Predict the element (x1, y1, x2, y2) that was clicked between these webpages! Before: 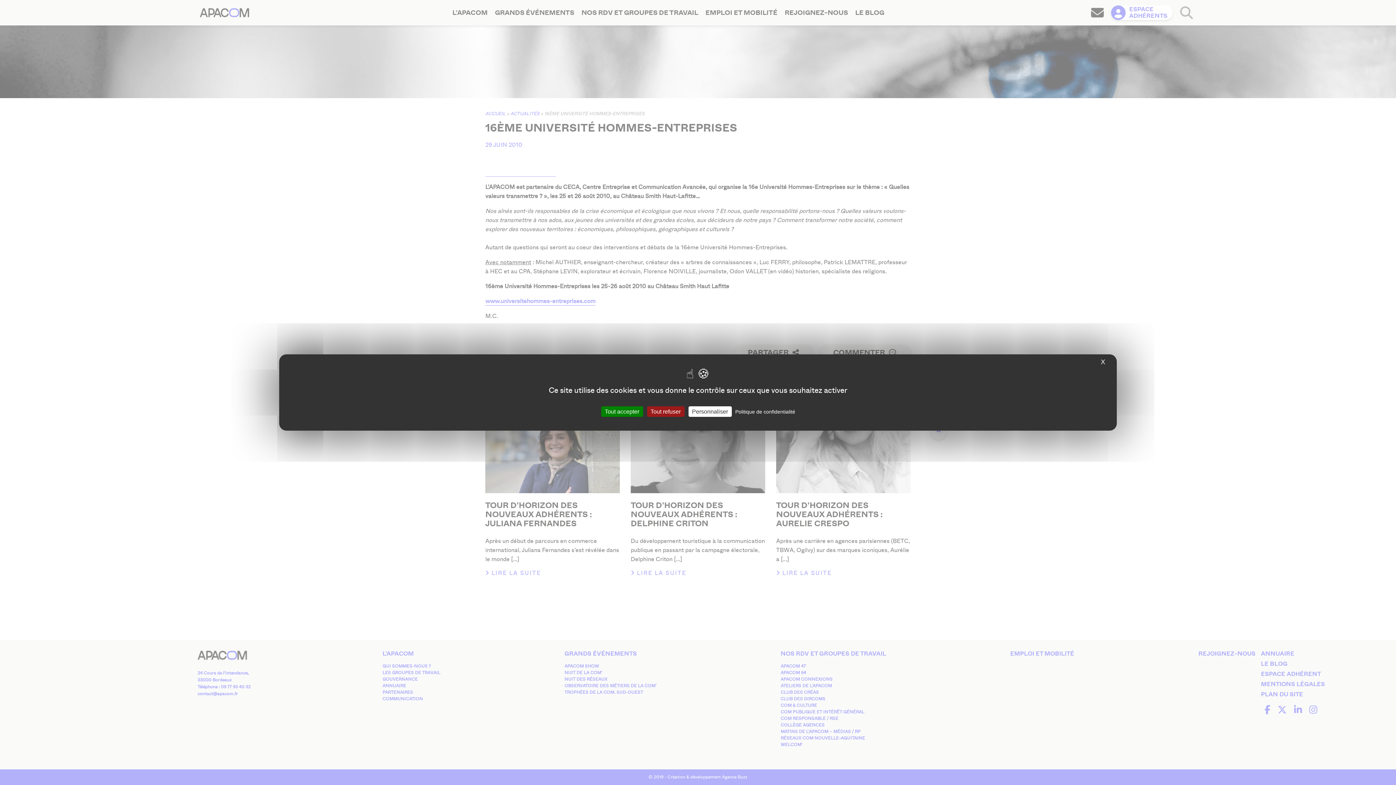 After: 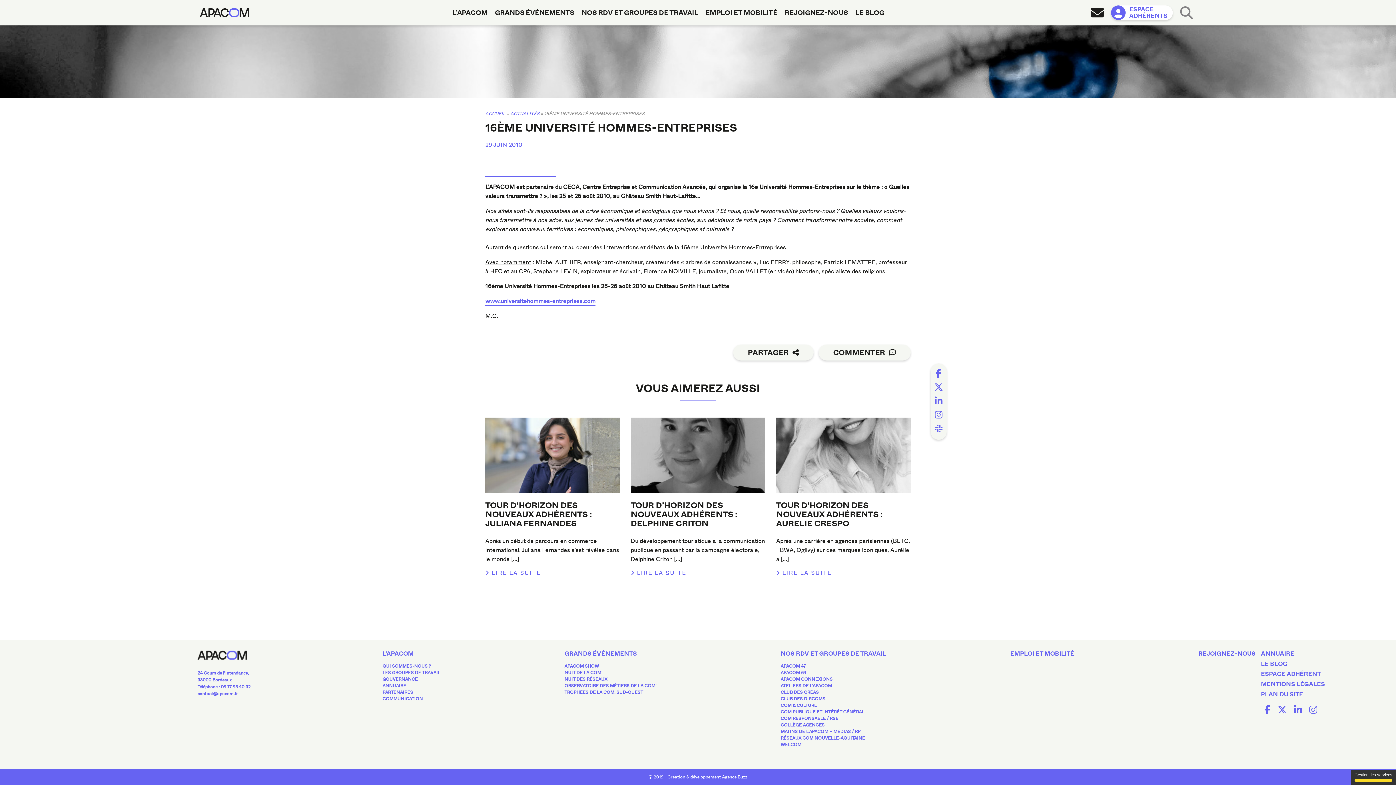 Action: bbox: (1098, 358, 1107, 366) label: X
Masquer le bandeau des cookies